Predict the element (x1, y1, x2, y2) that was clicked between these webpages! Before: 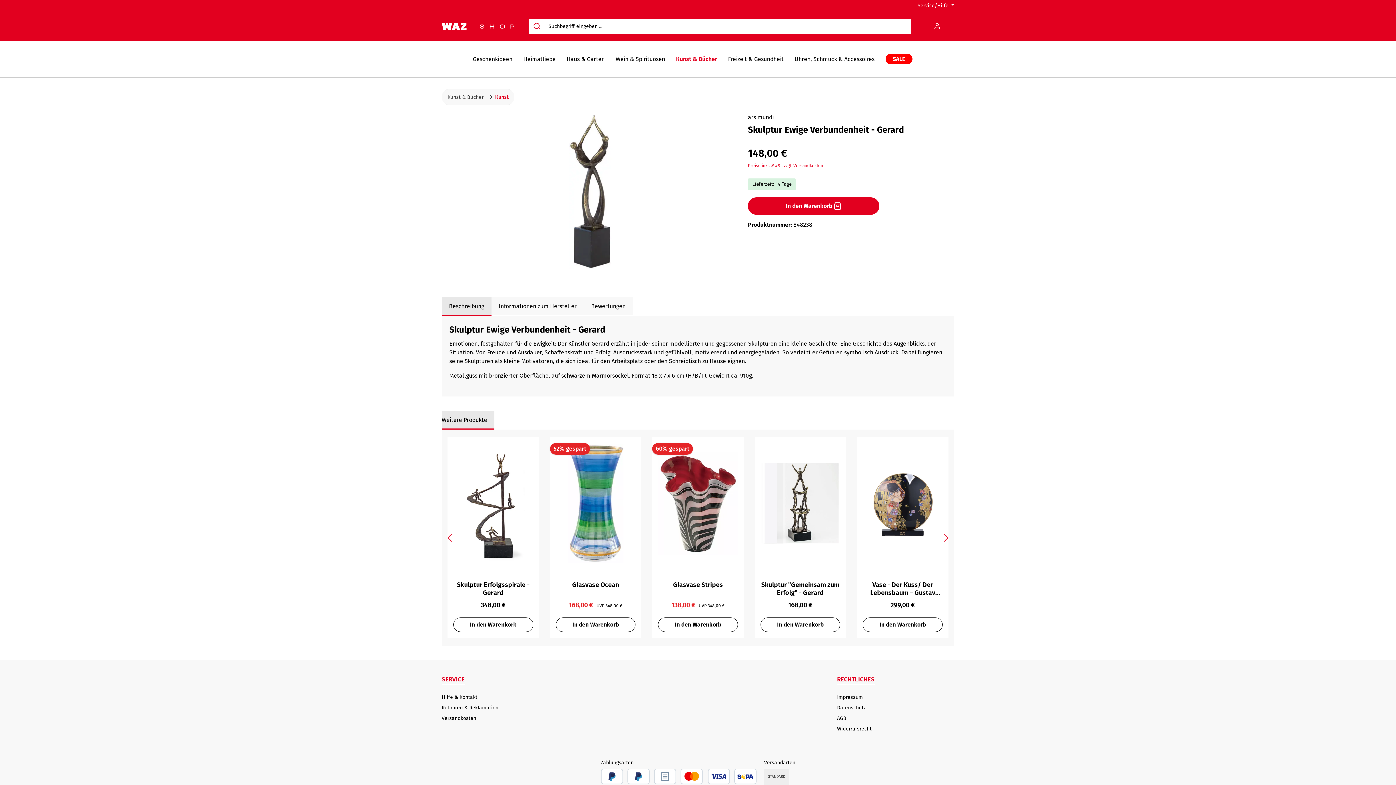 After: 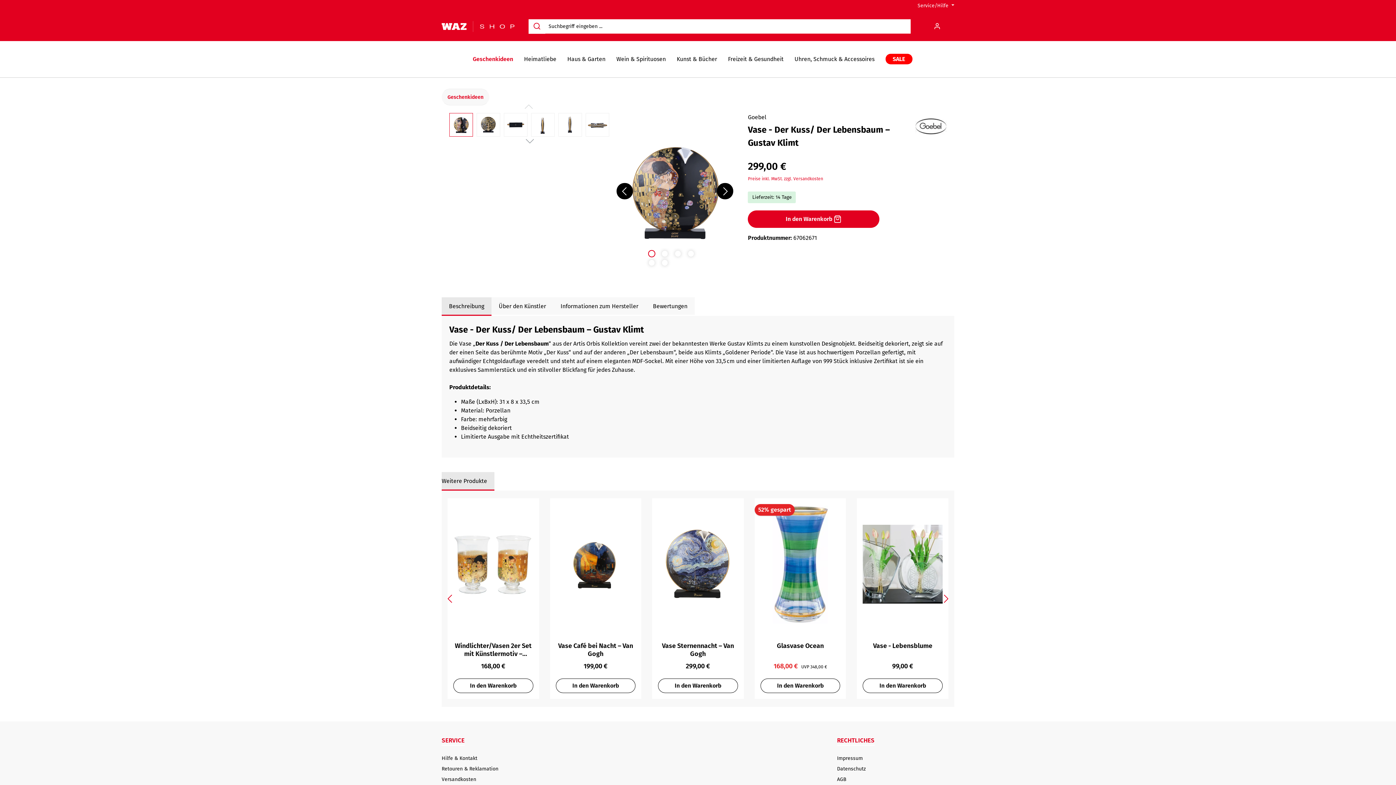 Action: label: Vase - Der Kuss/ Der Lebensbaum – Gustav Klimt bbox: (863, 581, 942, 597)